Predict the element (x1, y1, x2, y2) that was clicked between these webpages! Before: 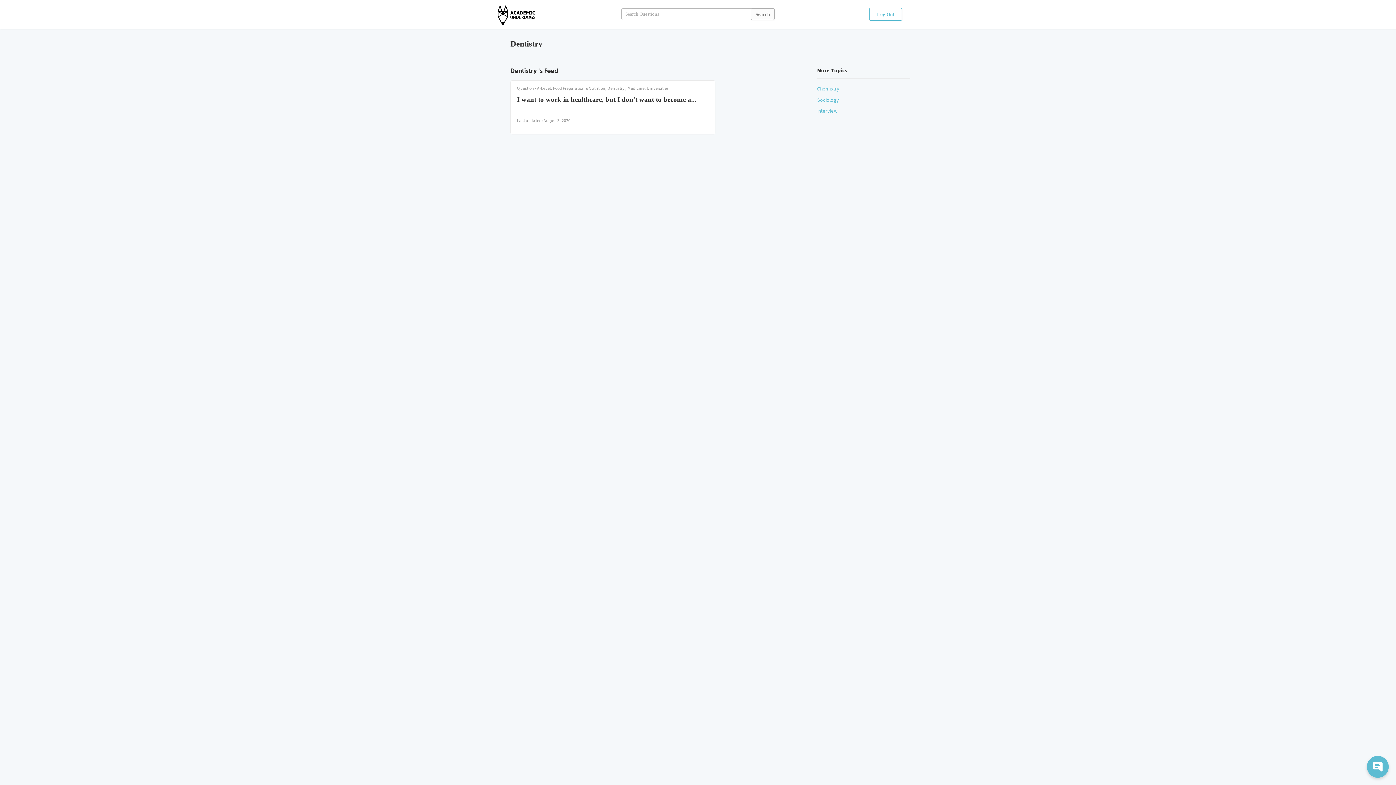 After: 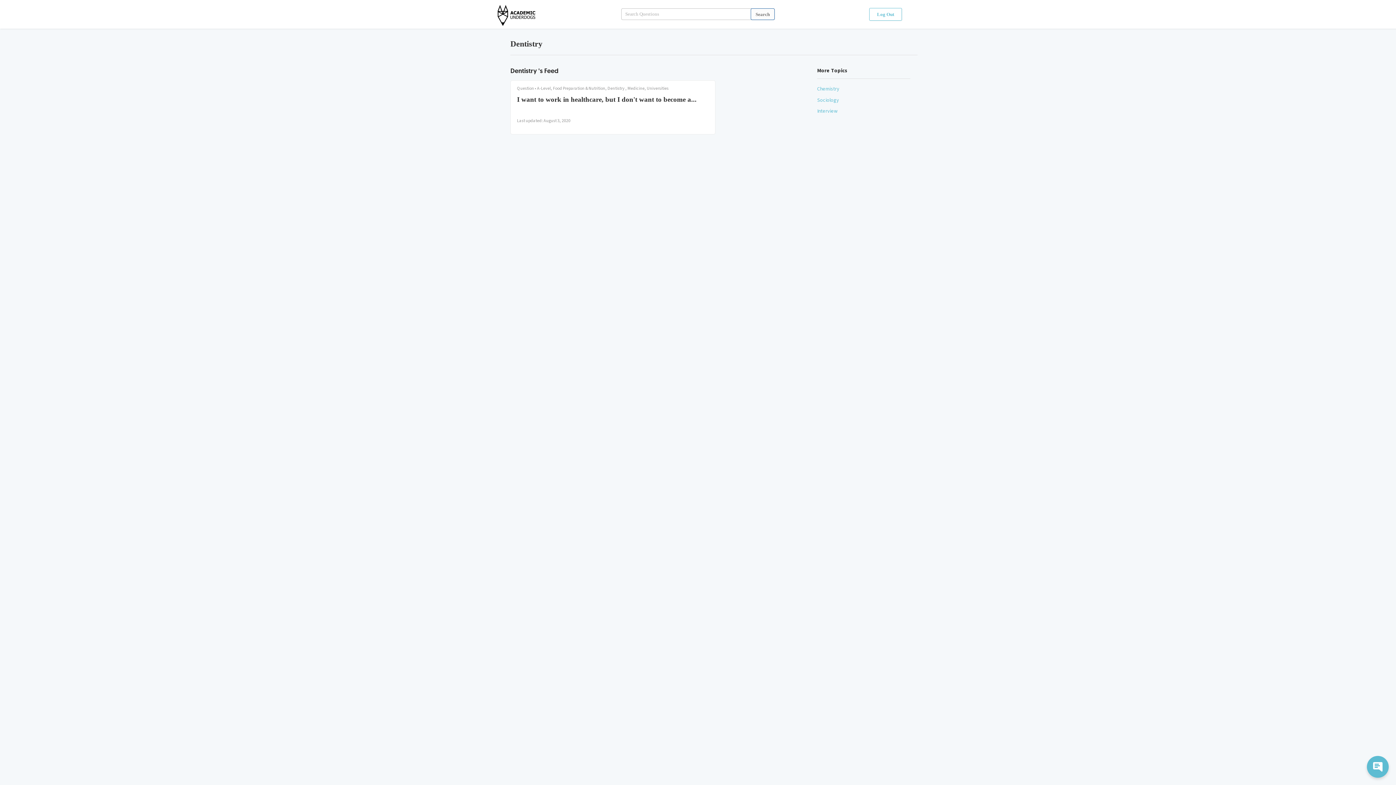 Action: bbox: (750, 8, 774, 20) label: Search